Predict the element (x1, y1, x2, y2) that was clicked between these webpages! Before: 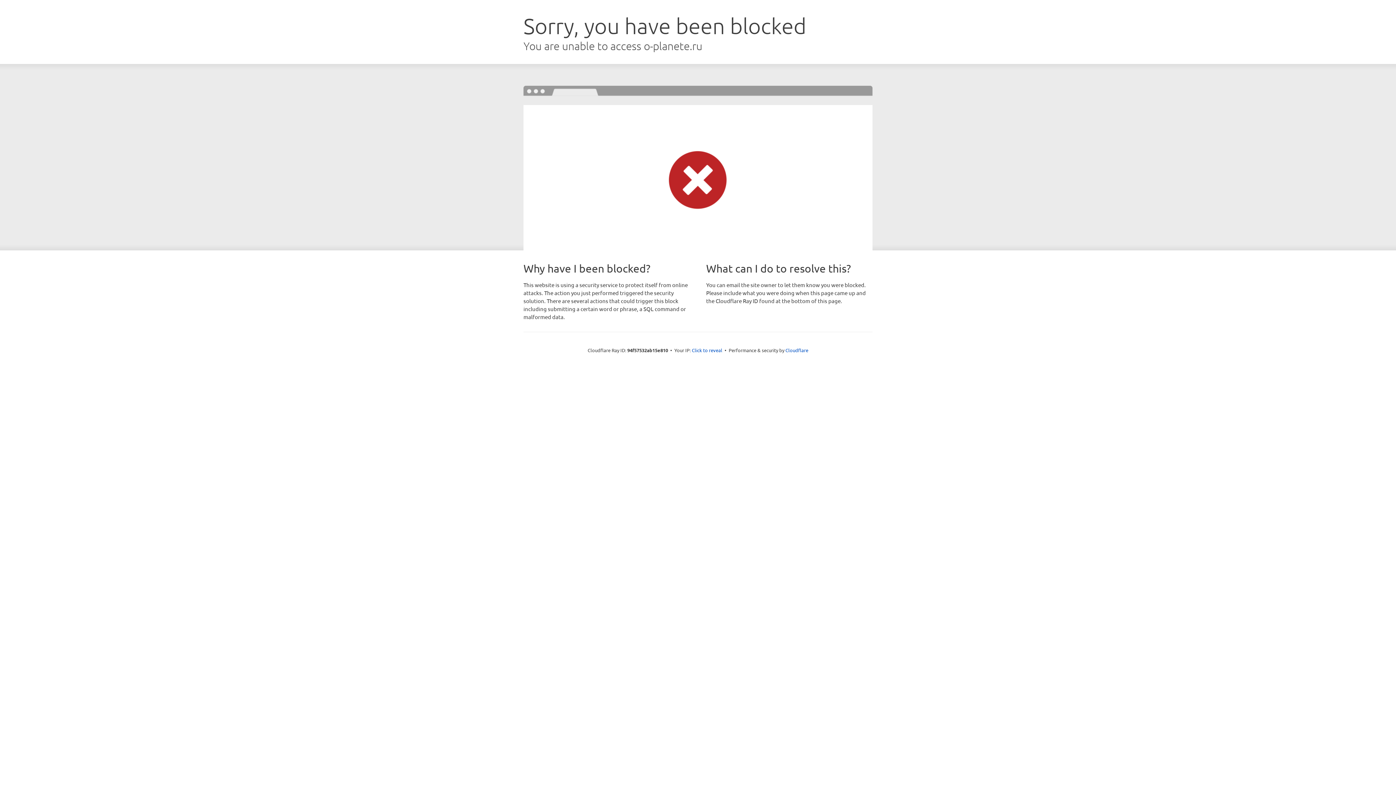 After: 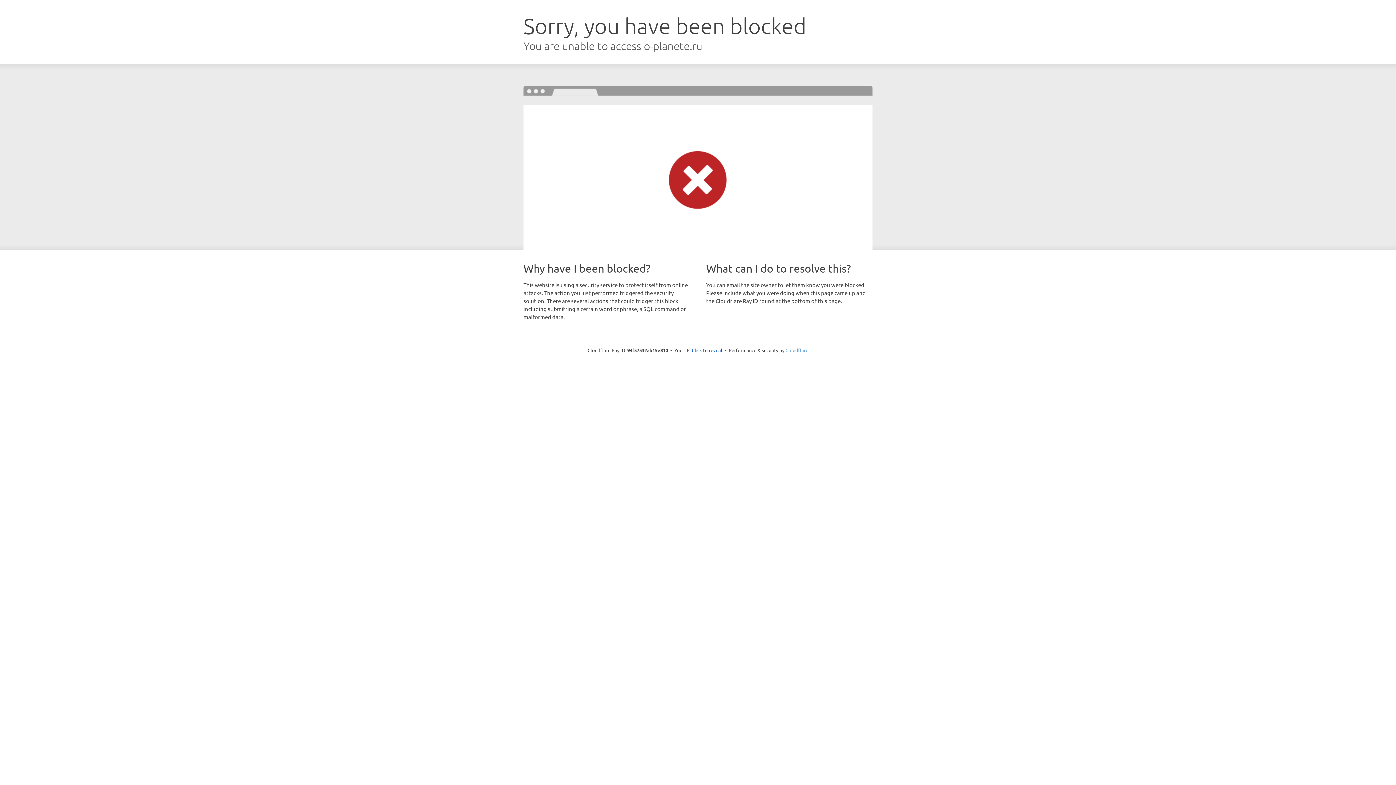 Action: bbox: (785, 347, 808, 353) label: Cloudflare